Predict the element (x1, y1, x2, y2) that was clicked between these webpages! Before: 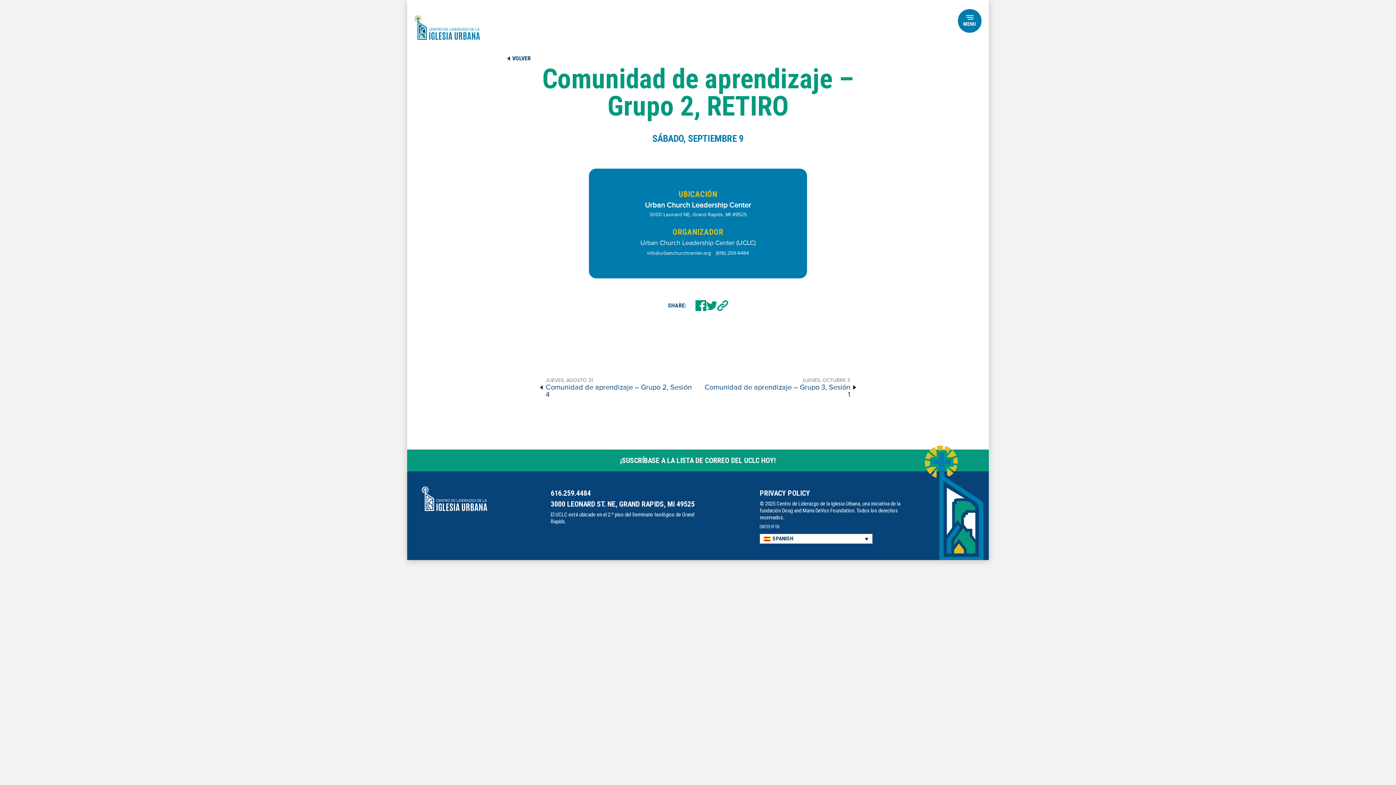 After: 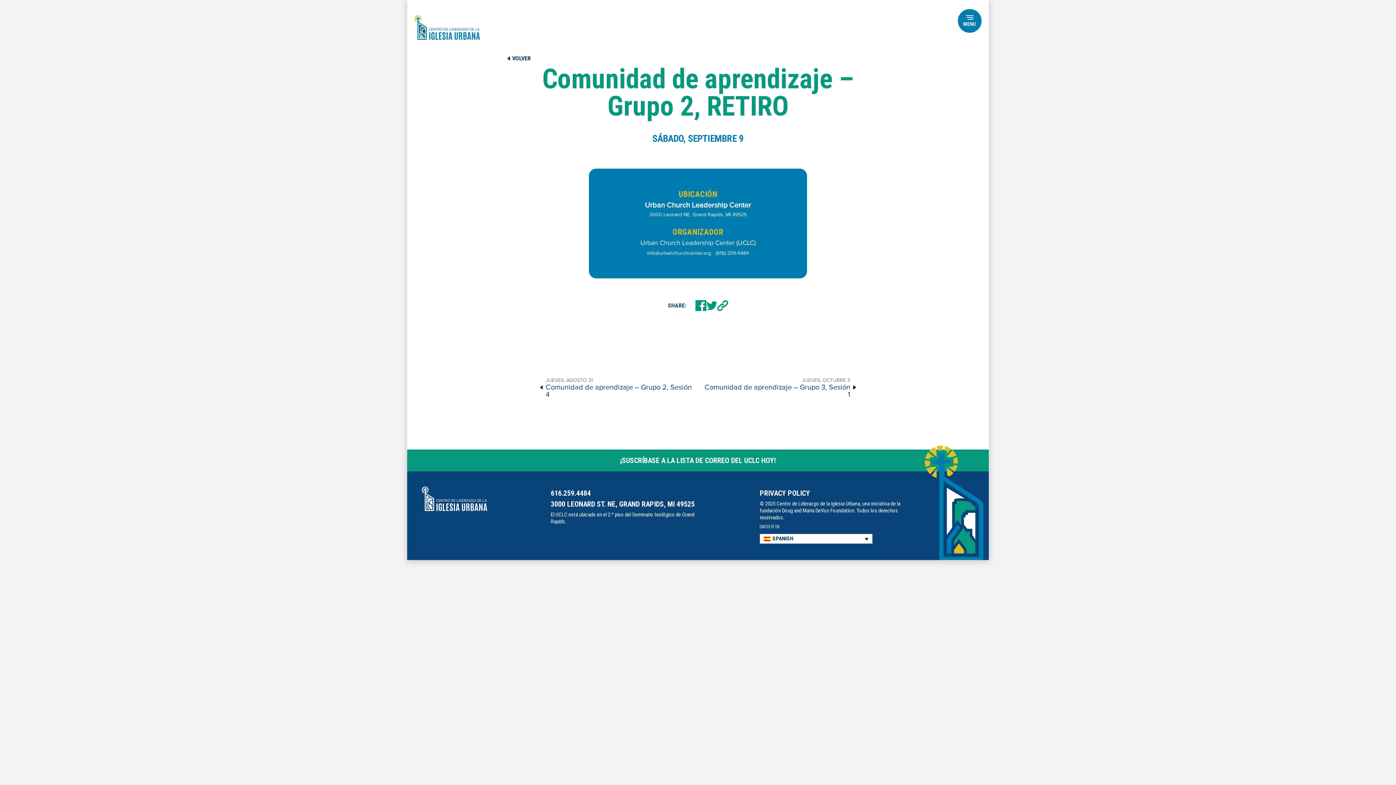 Action: bbox: (717, 300, 728, 311)